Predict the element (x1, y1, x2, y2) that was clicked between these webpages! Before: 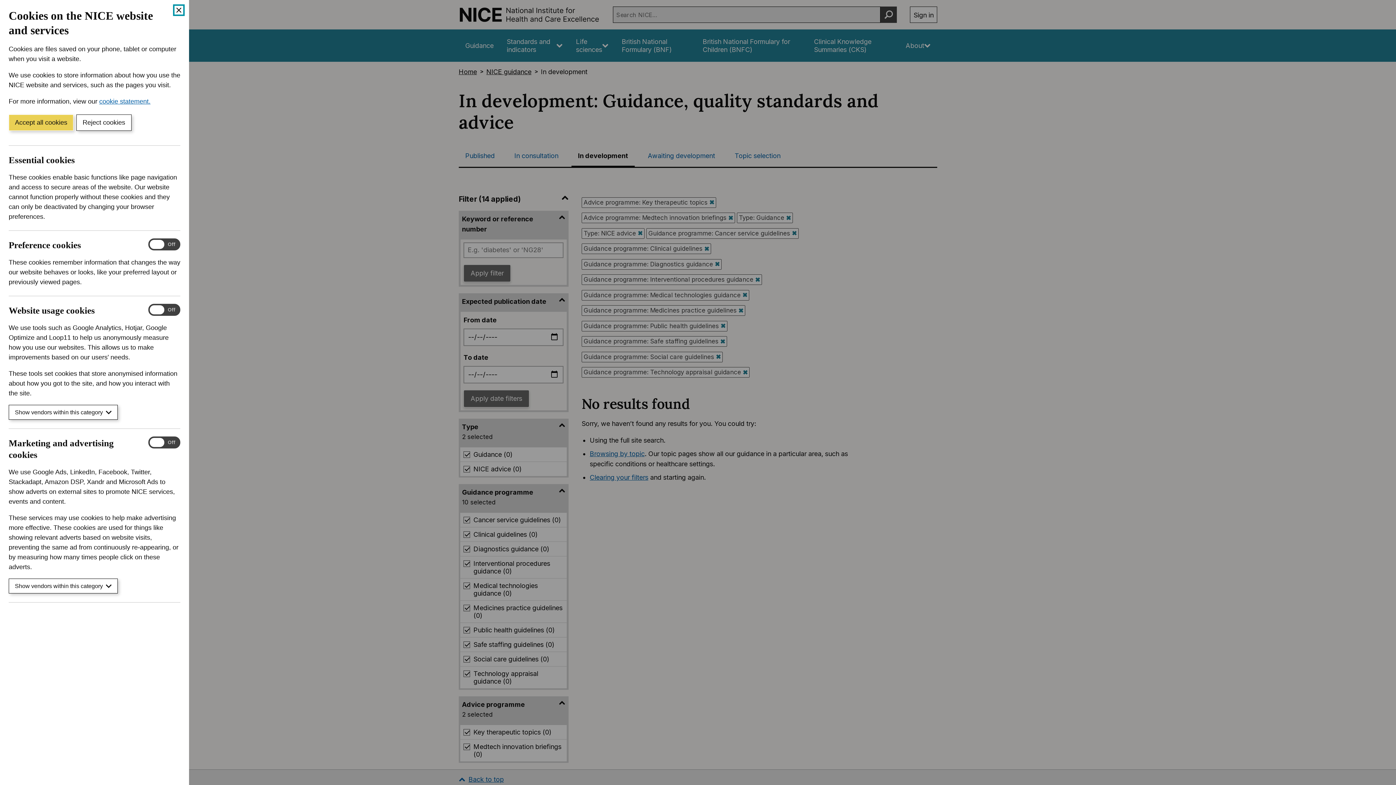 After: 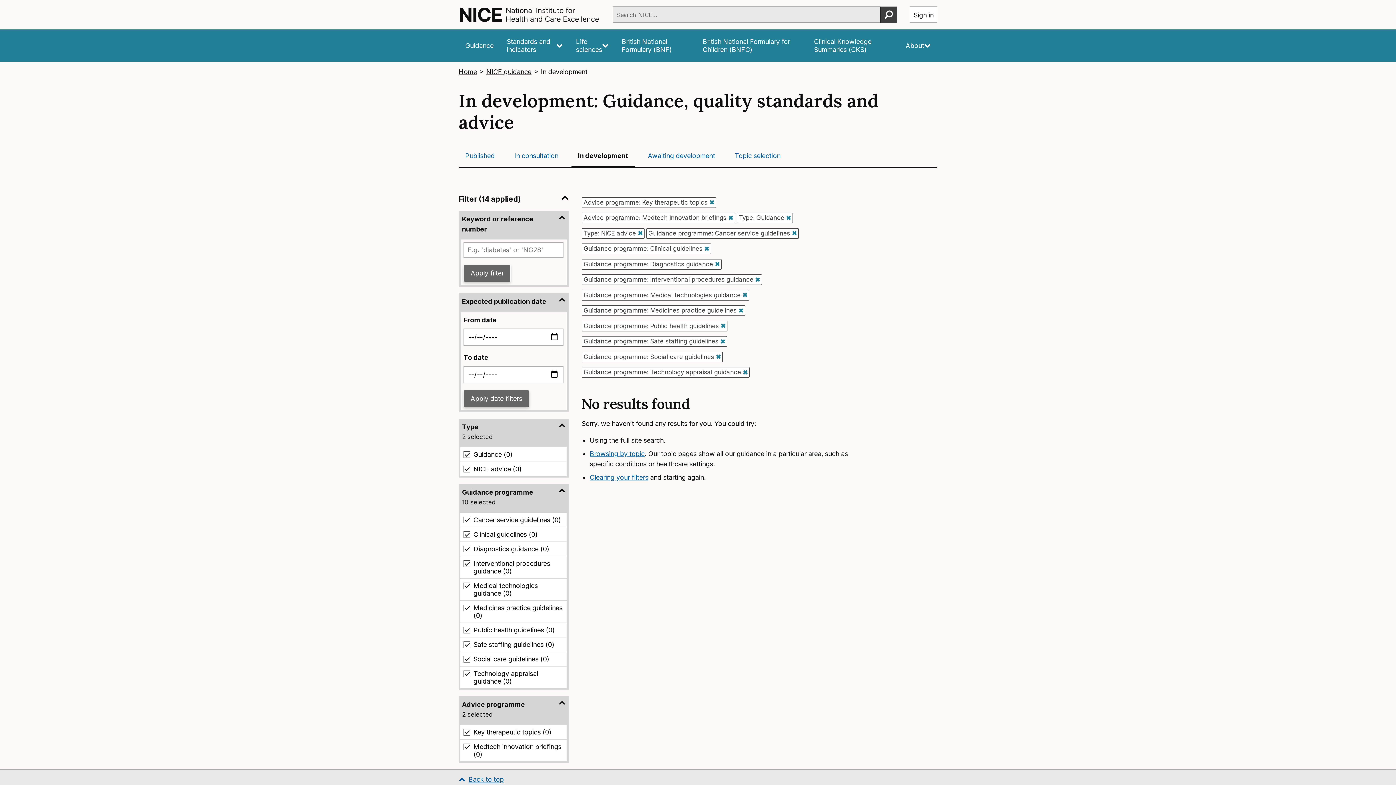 Action: bbox: (76, 114, 131, 131) label: Reject cookies